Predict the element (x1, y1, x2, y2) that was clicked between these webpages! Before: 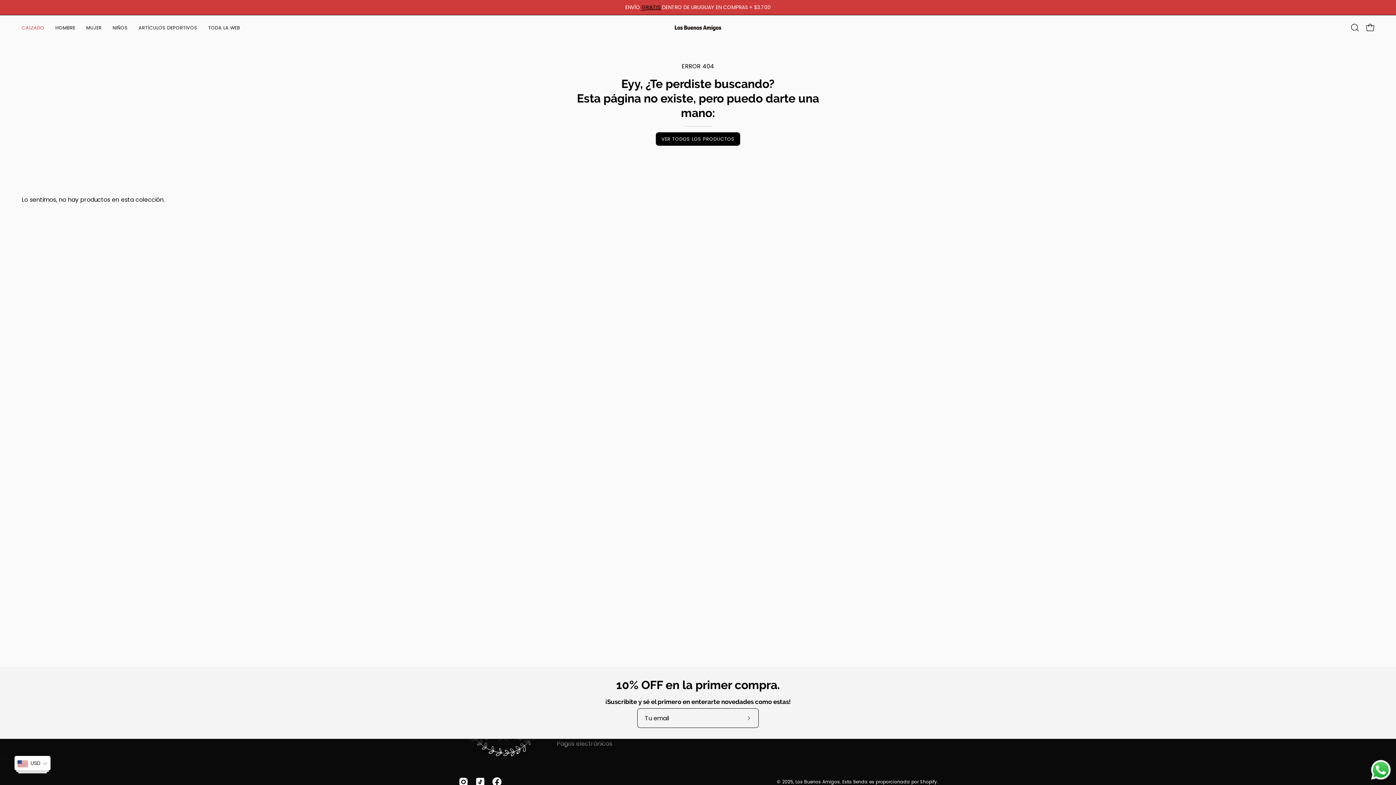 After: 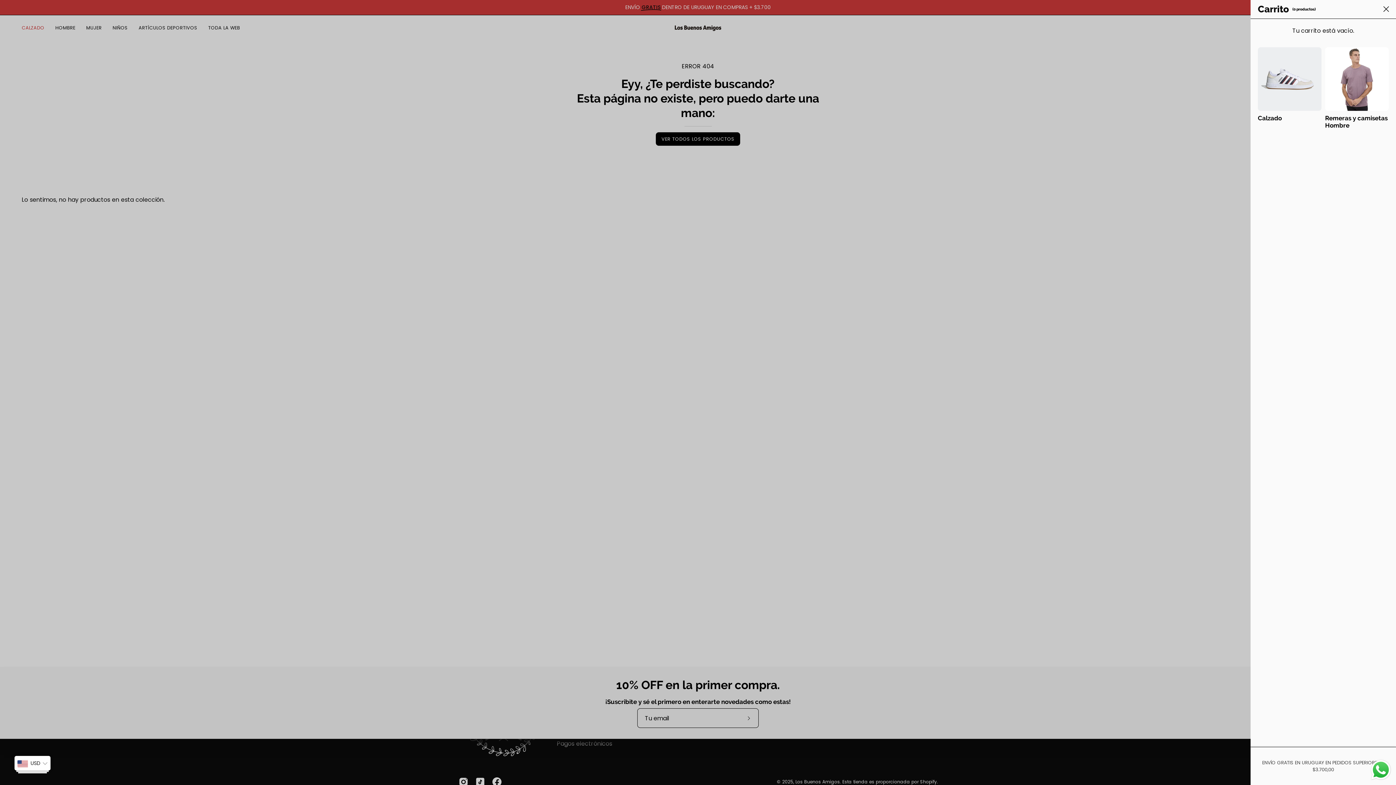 Action: bbox: (1362, 20, 1378, 35) label: CARRO ABIERTO